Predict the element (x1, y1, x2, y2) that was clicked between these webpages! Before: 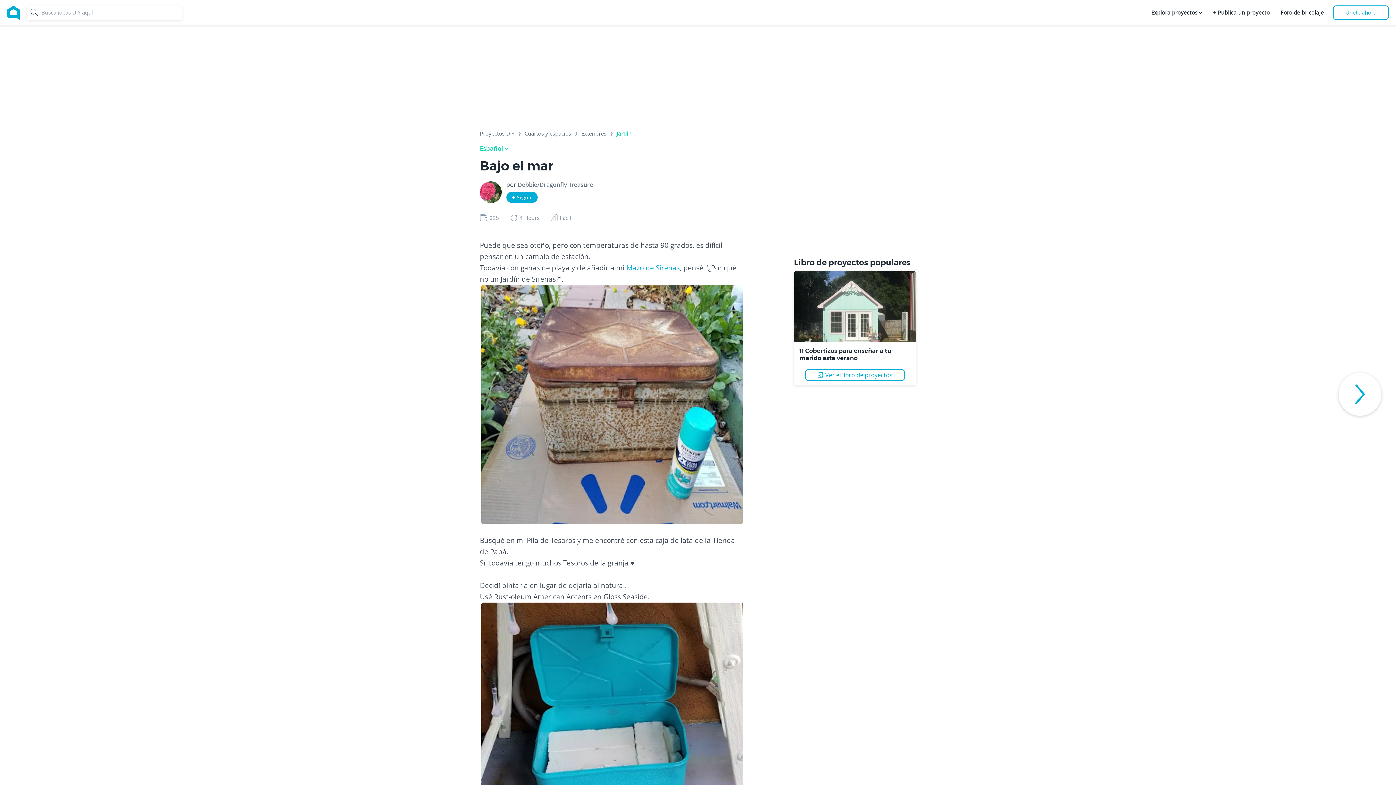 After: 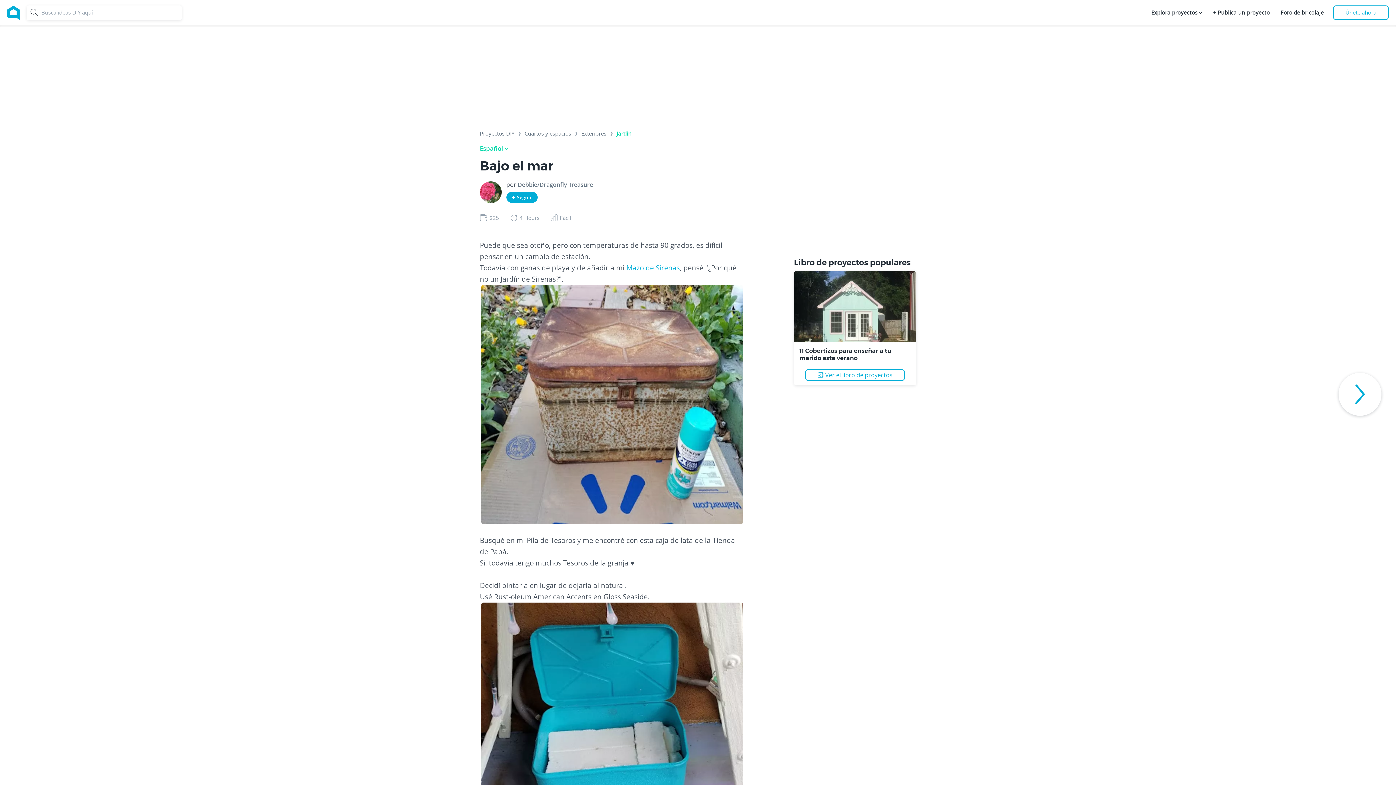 Action: bbox: (506, 192, 537, 202) label: Follow Debbie/Dragonfly Treasure